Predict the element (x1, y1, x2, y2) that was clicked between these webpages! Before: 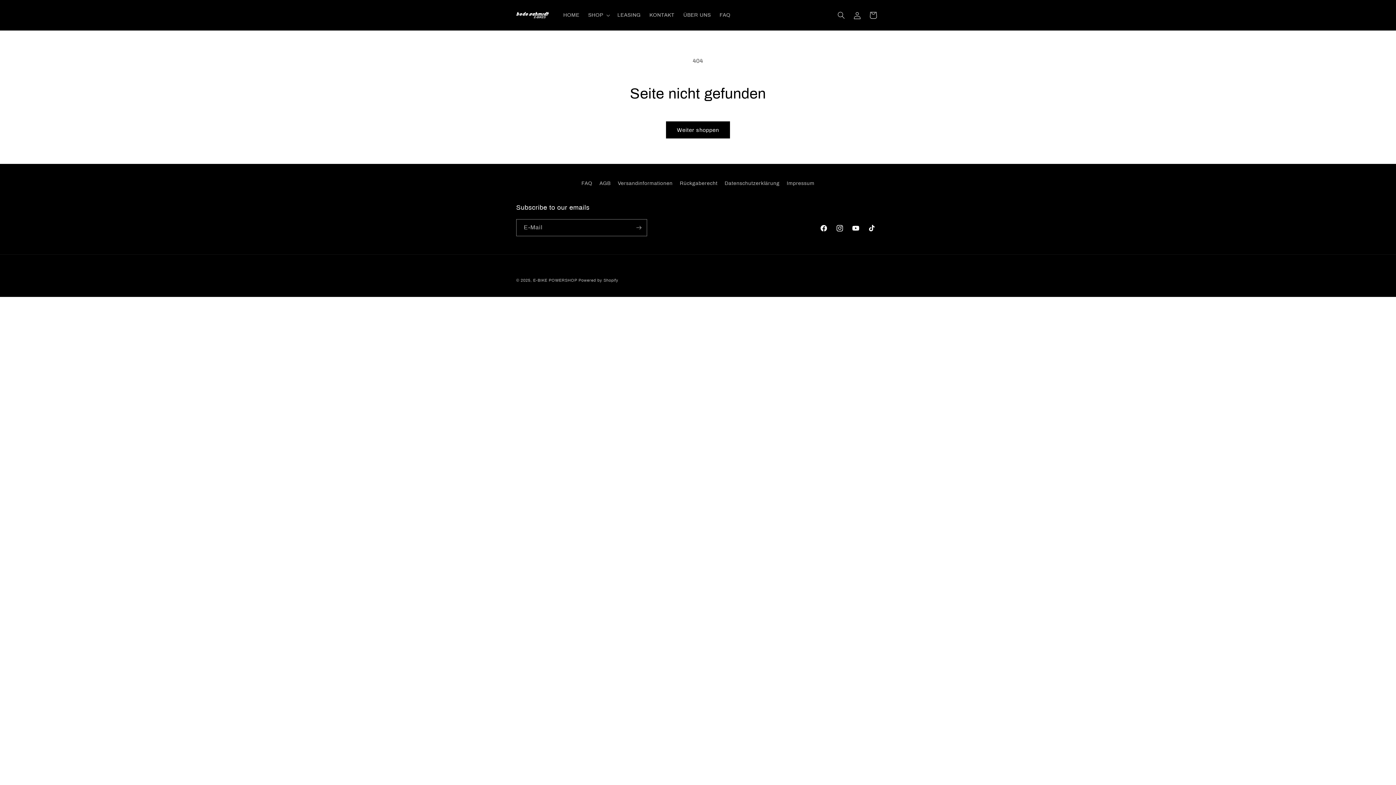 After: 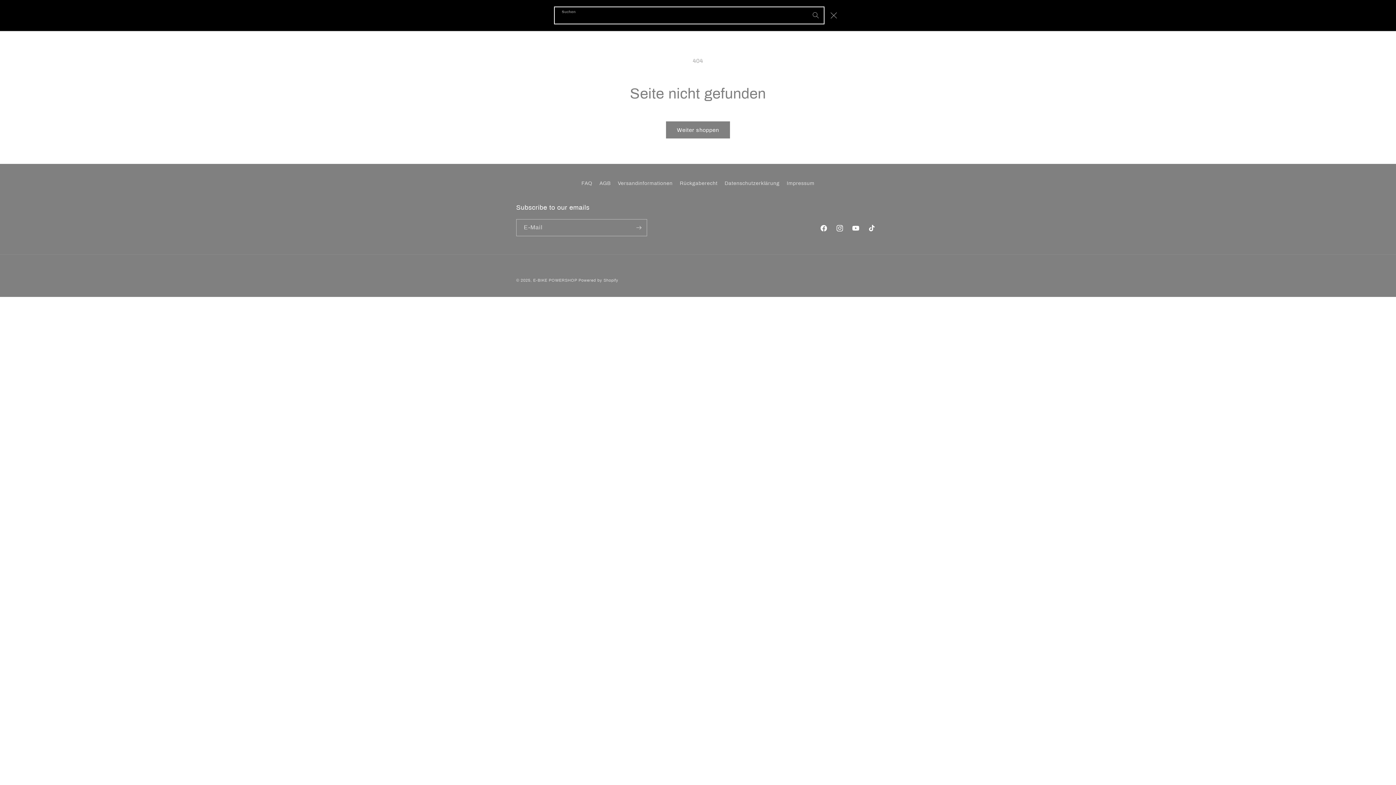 Action: label: Suchen bbox: (833, 7, 849, 23)